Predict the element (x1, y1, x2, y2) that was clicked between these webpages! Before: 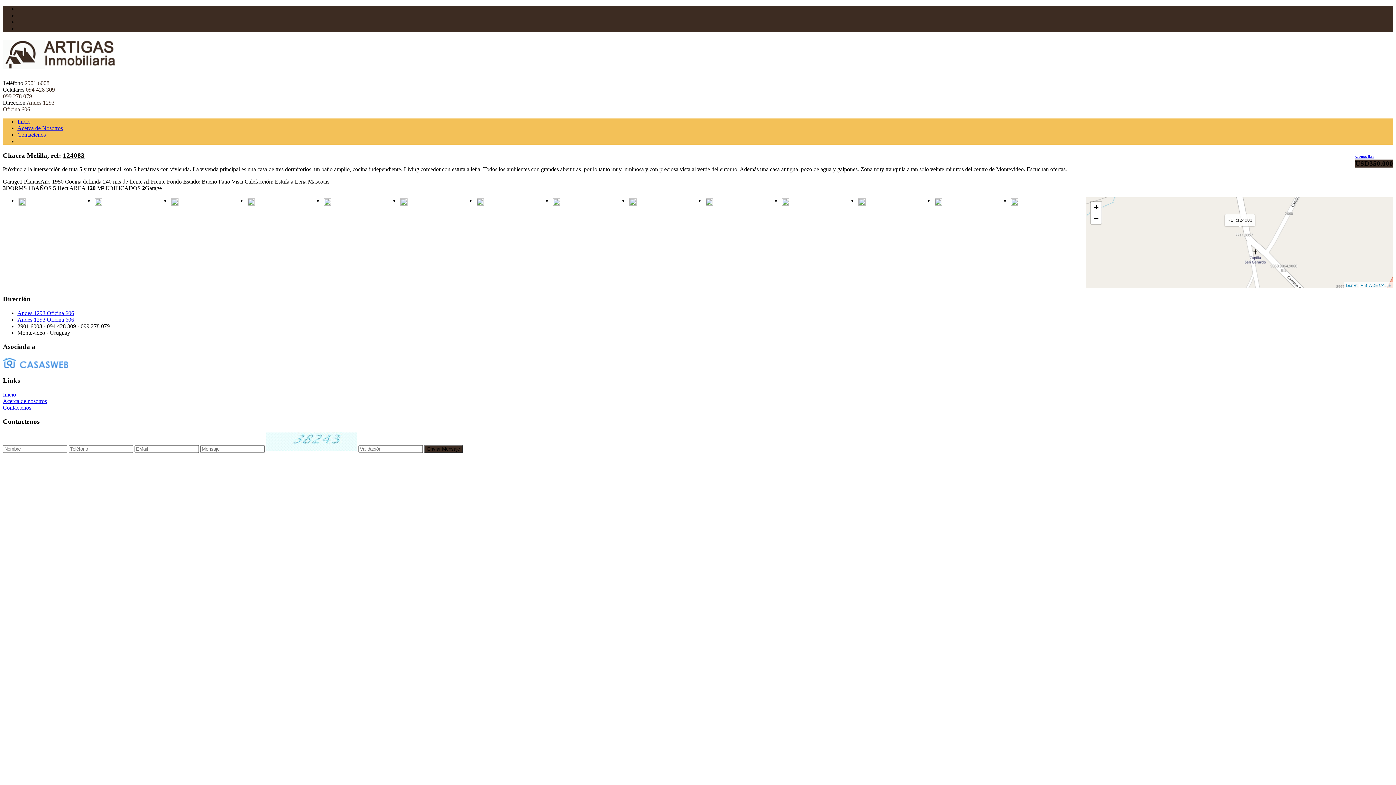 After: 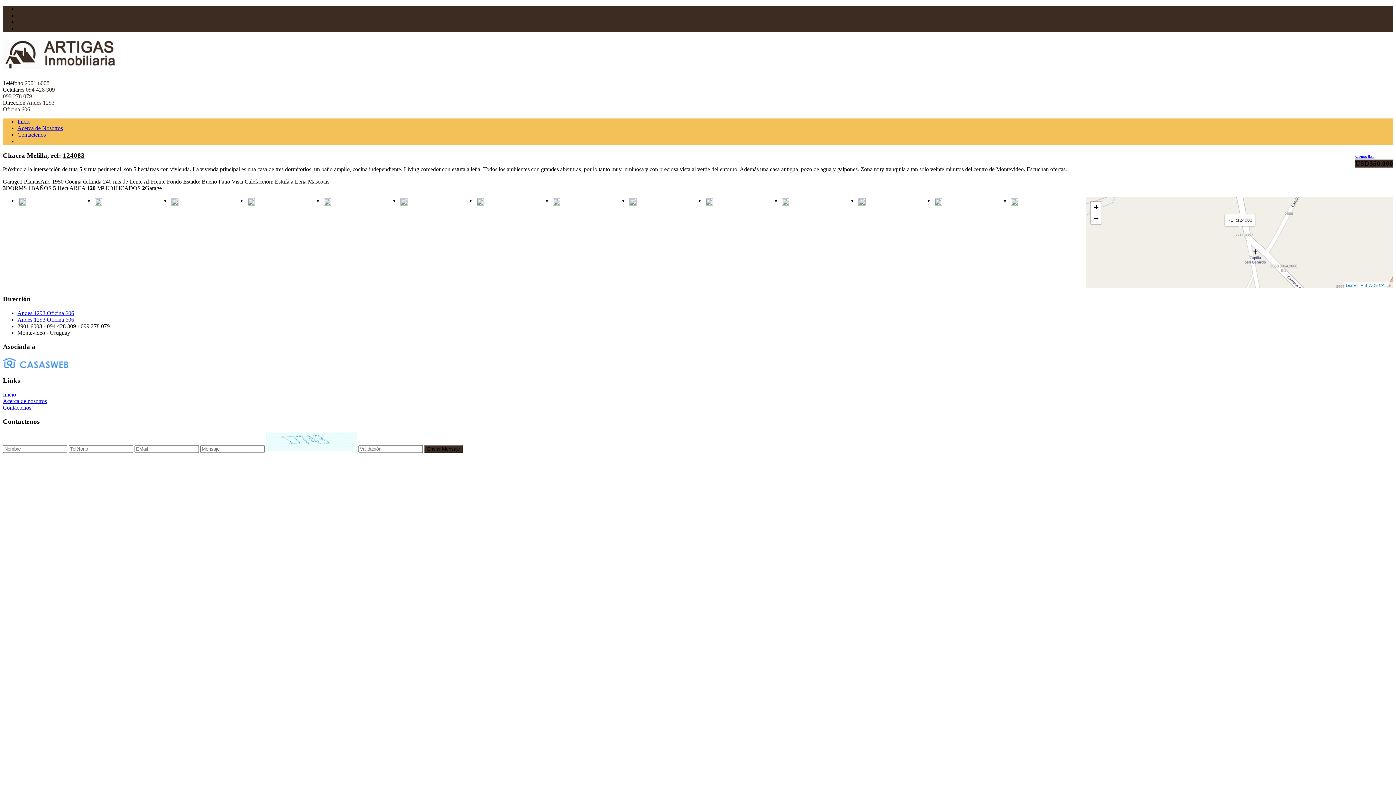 Action: bbox: (93, 197, 103, 208)